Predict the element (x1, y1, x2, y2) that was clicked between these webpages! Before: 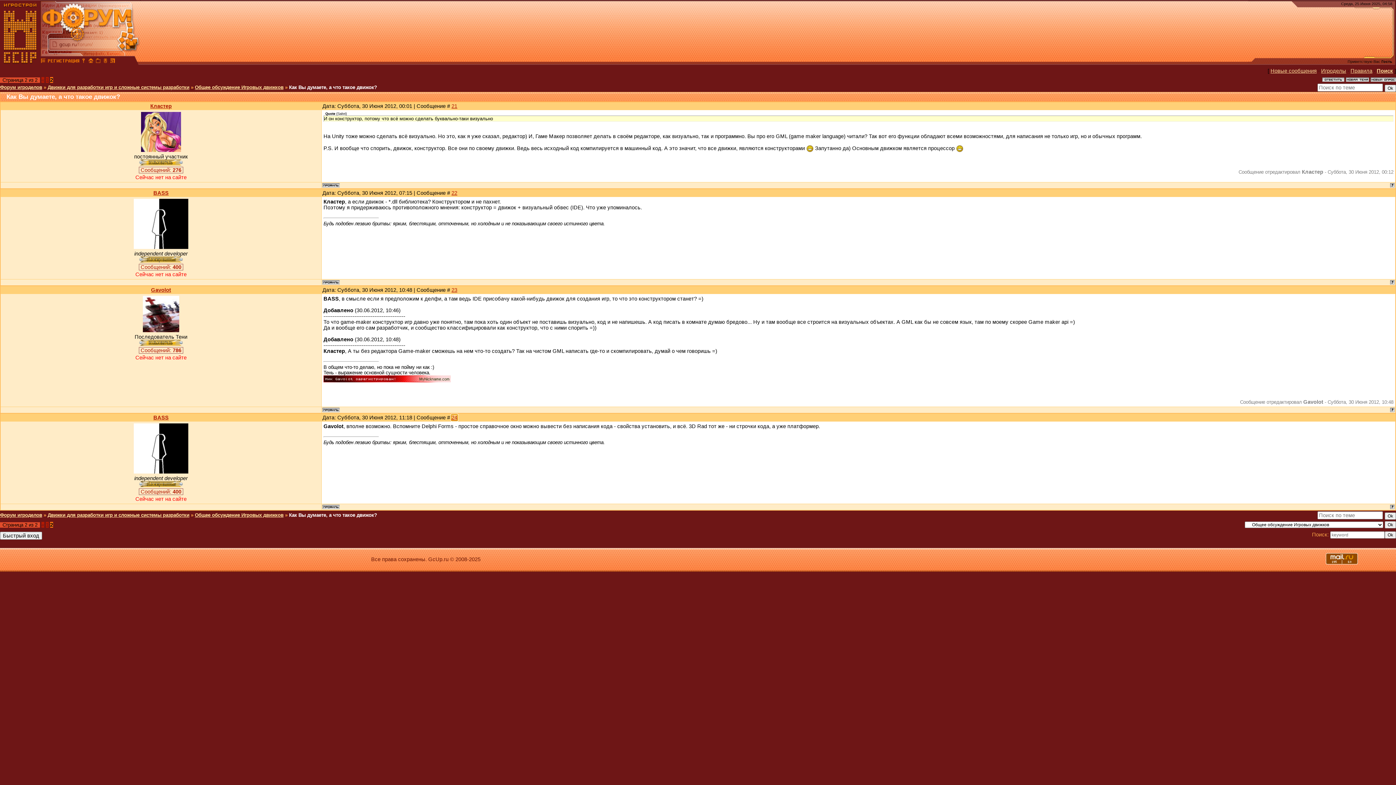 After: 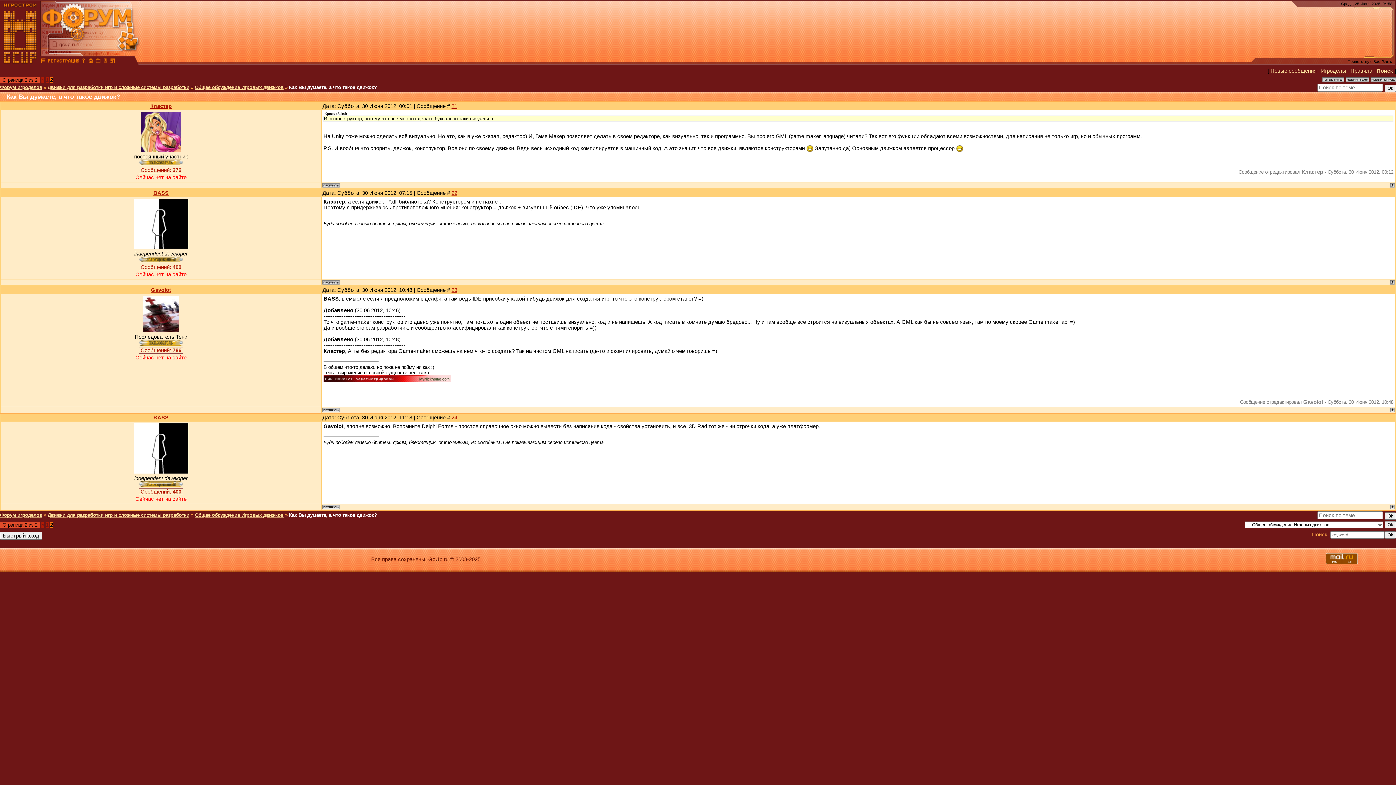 Action: bbox: (1390, 407, 1394, 413)